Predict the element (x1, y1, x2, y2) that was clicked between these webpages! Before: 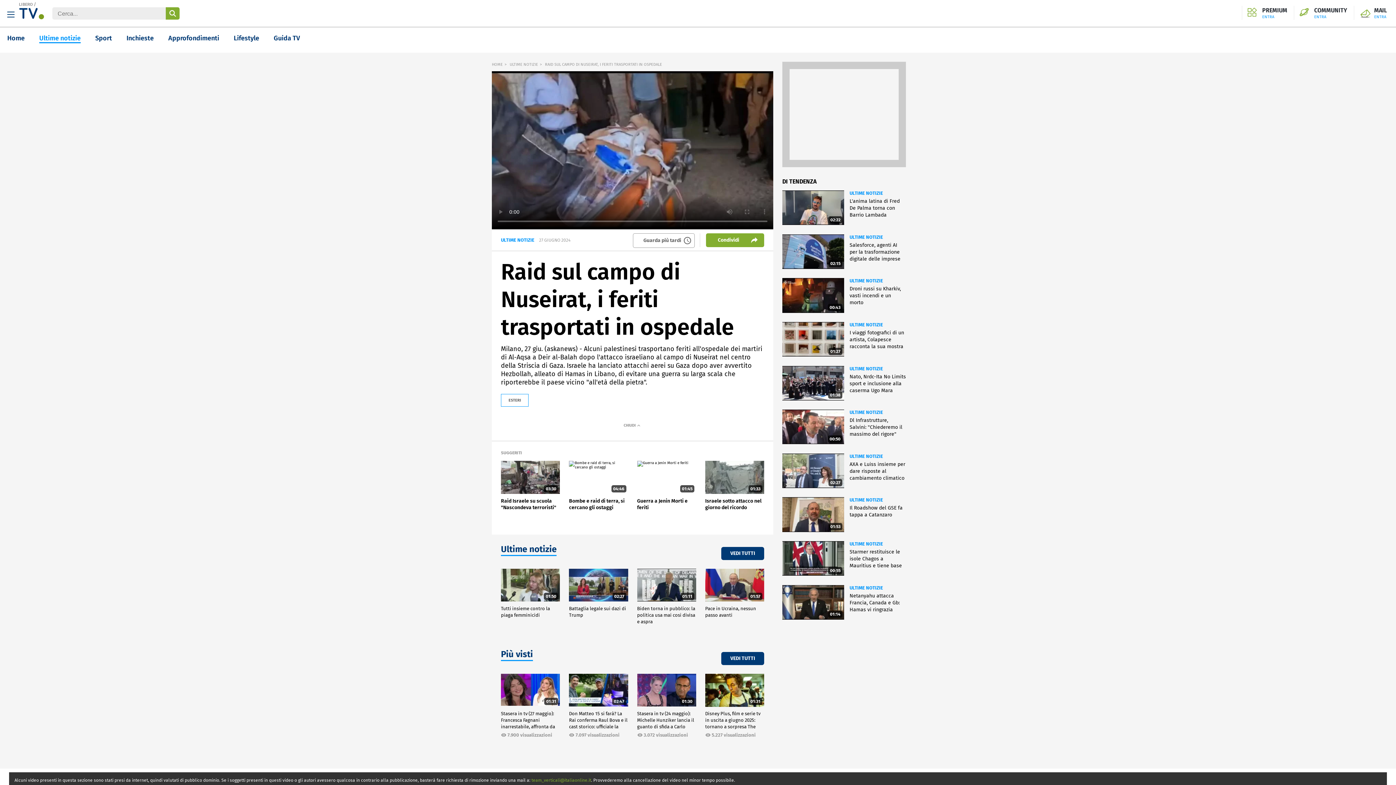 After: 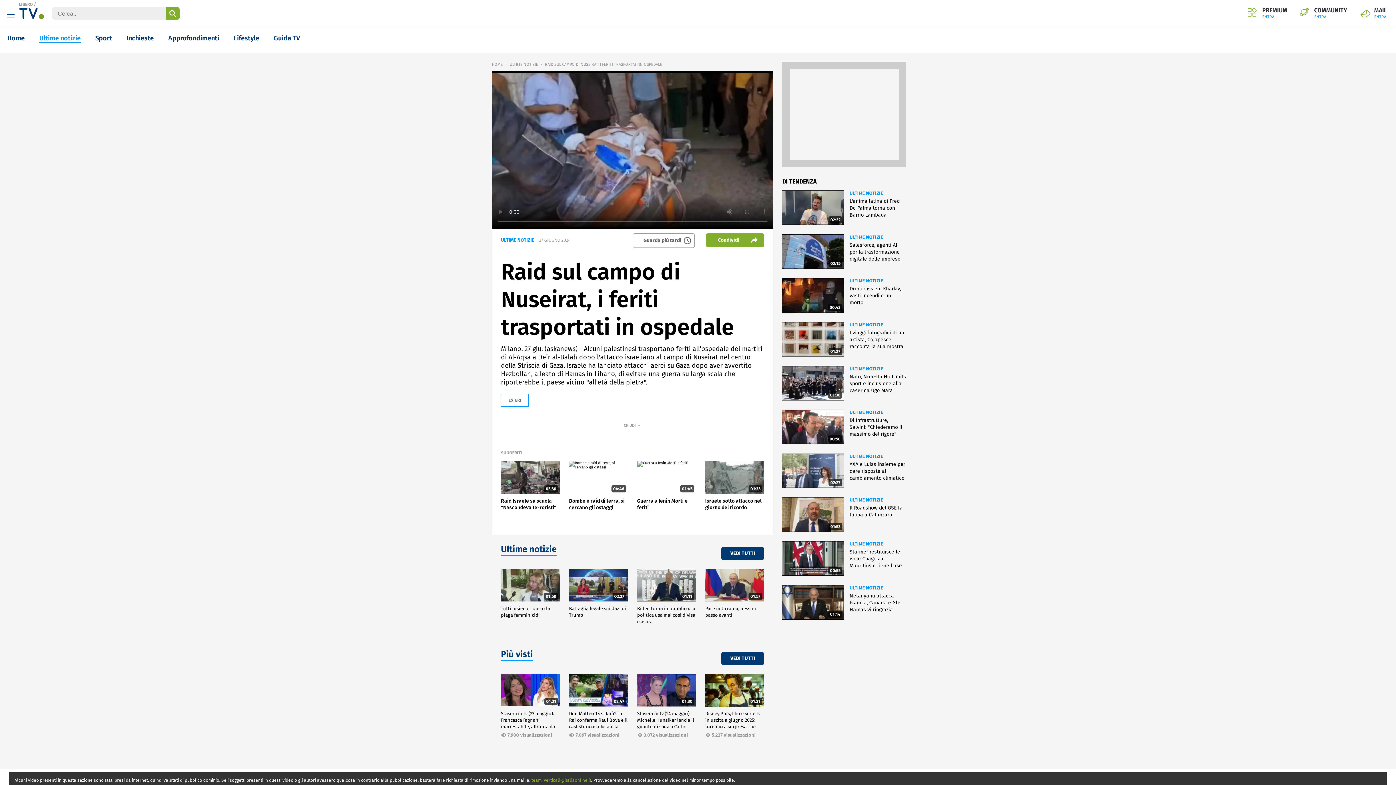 Action: bbox: (531, 778, 591, 783) label: team_verticali@italiaonline.it